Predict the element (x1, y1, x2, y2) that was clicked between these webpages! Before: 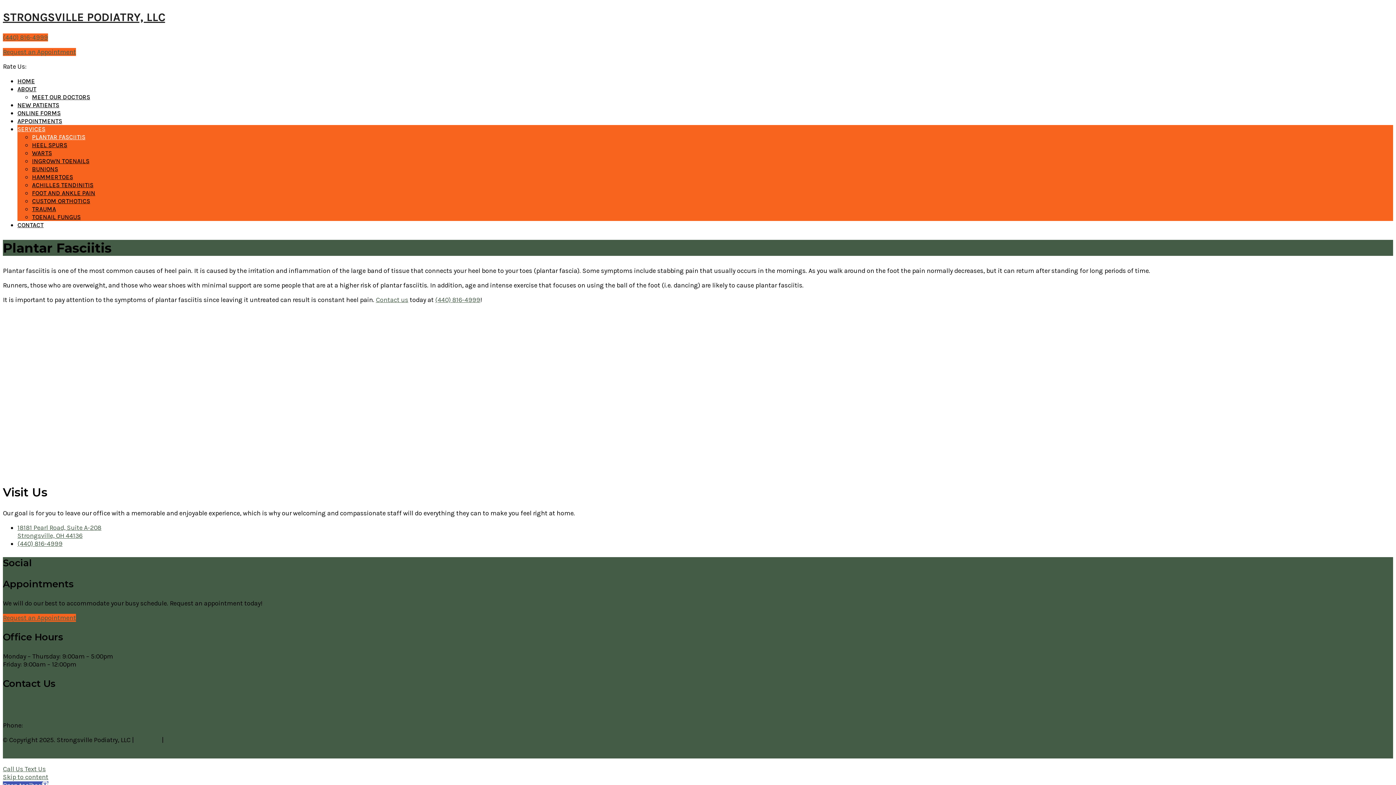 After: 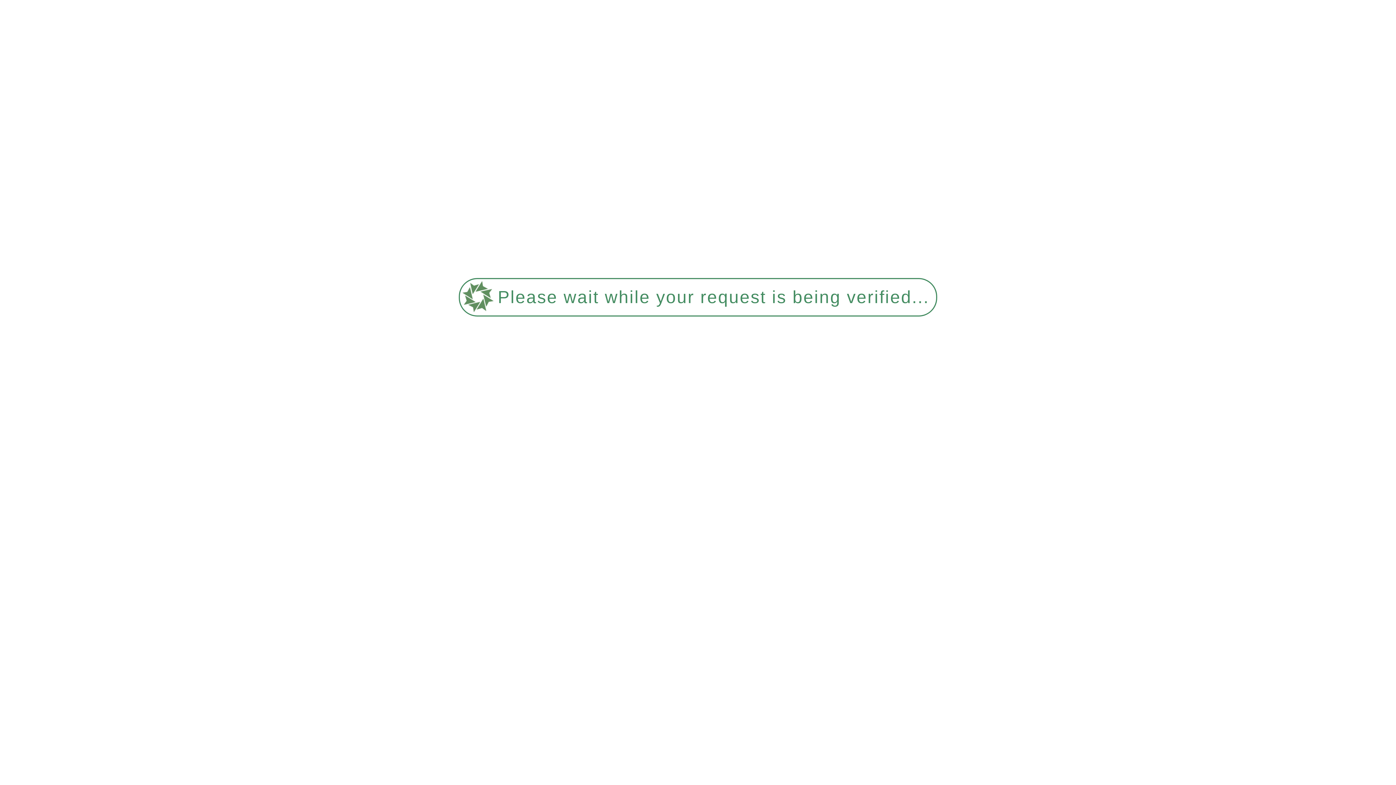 Action: bbox: (17, 117, 62, 124) label: APPOINTMENTS